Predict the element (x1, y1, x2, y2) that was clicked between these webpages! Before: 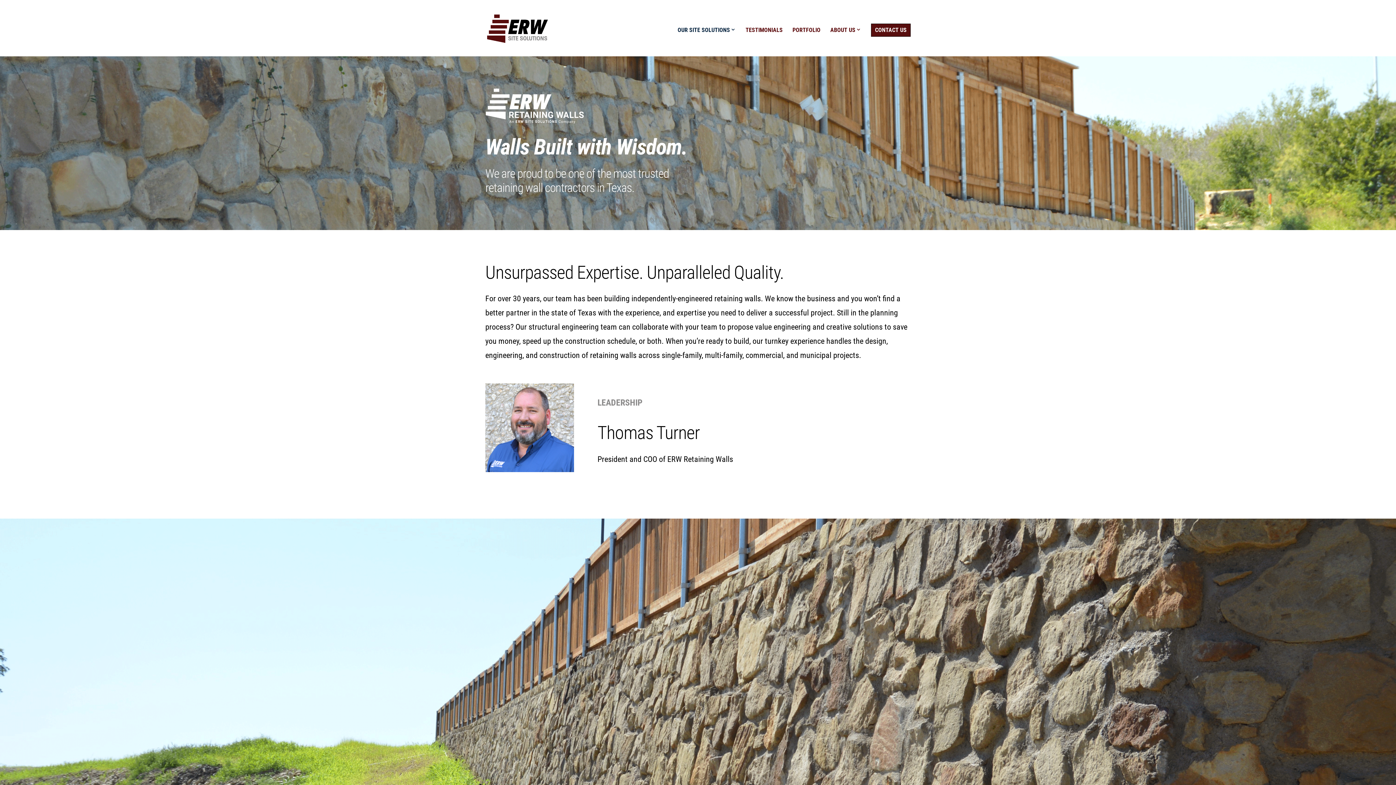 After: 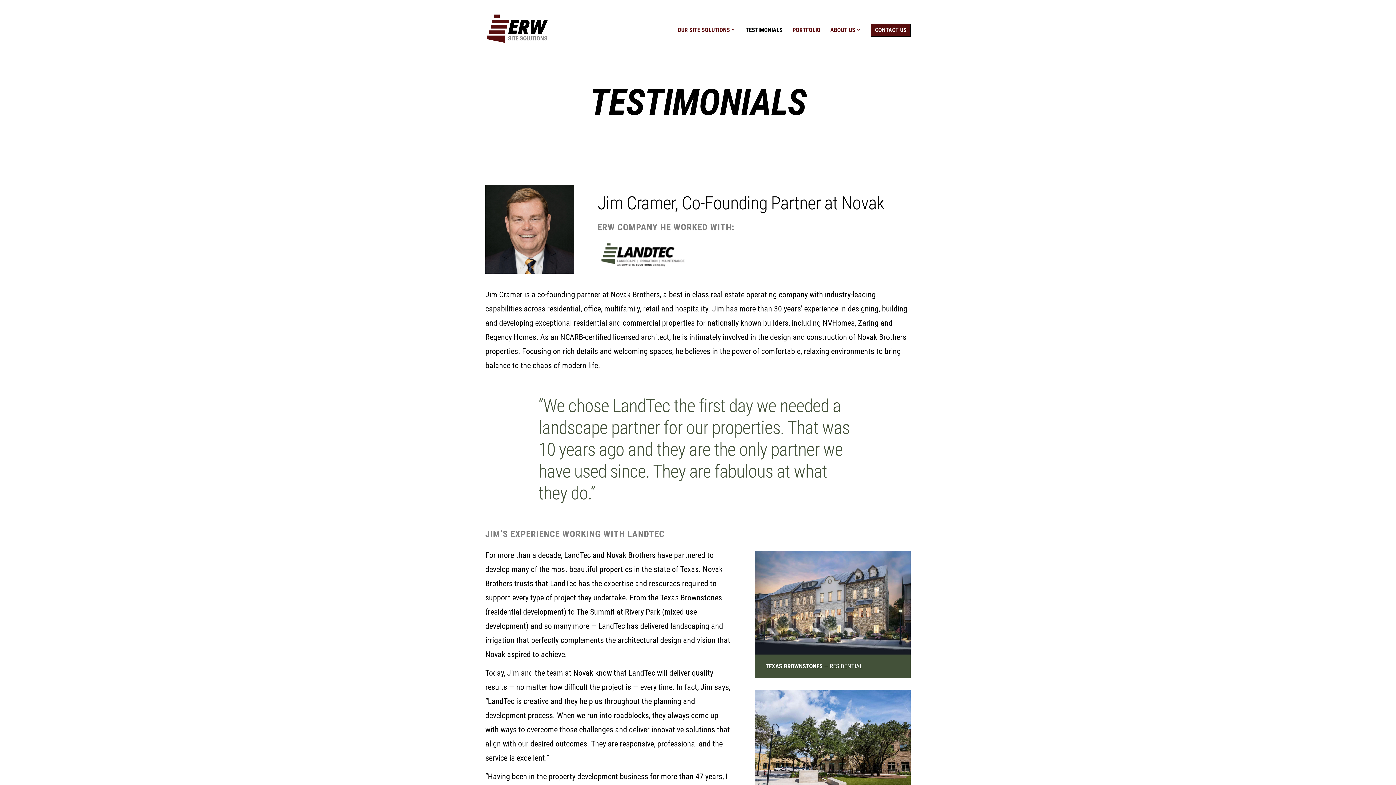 Action: label: TESTIMONIALS bbox: (745, 27, 782, 56)